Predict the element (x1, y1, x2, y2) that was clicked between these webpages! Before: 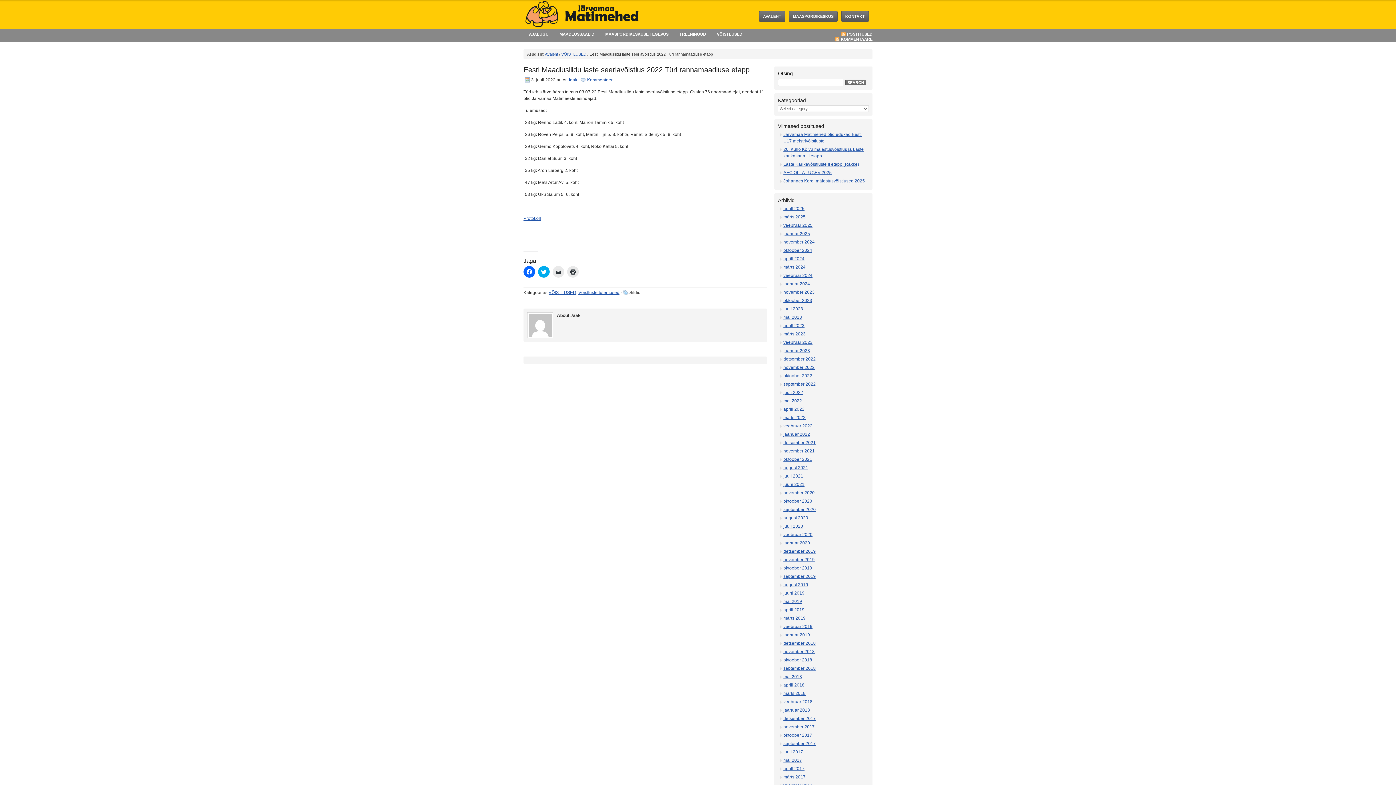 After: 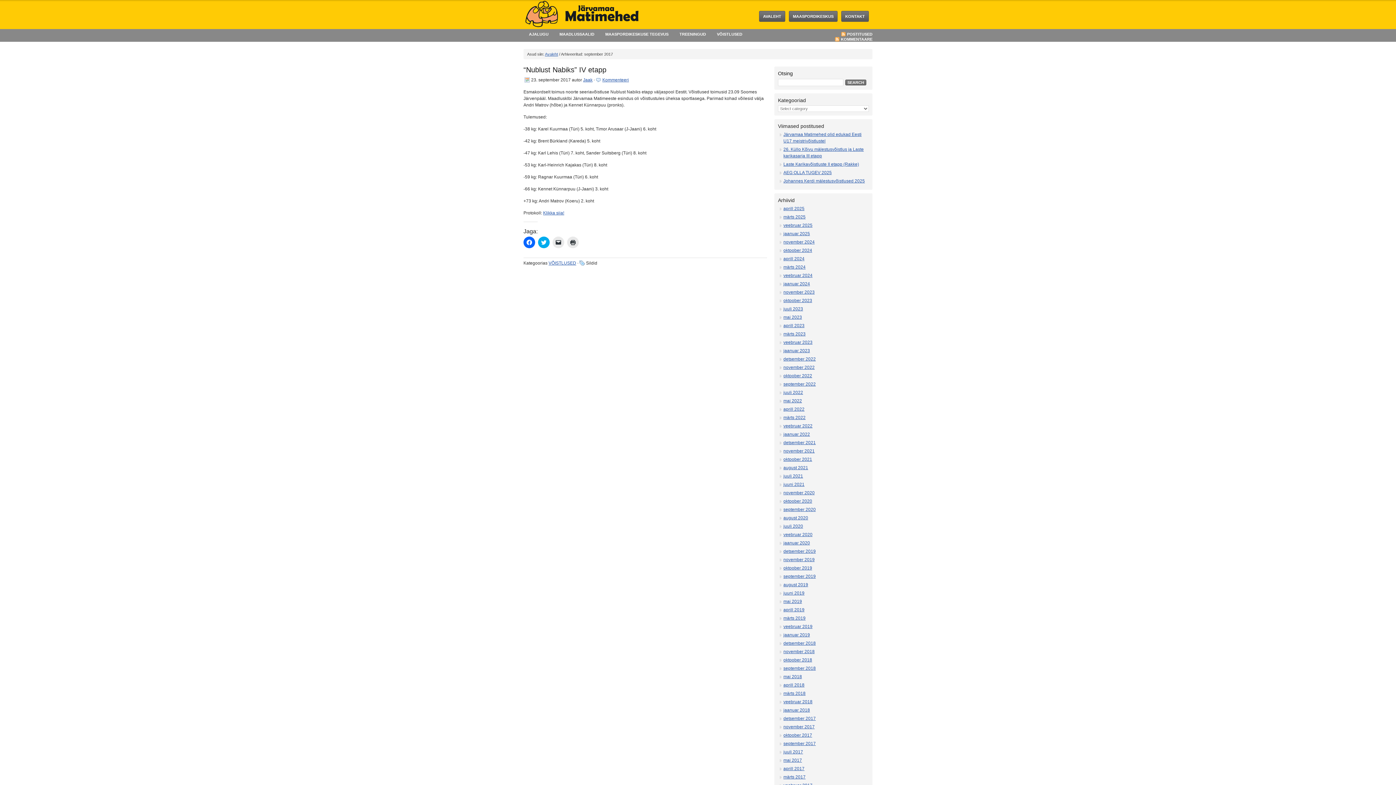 Action: bbox: (783, 741, 816, 746) label: september 2017